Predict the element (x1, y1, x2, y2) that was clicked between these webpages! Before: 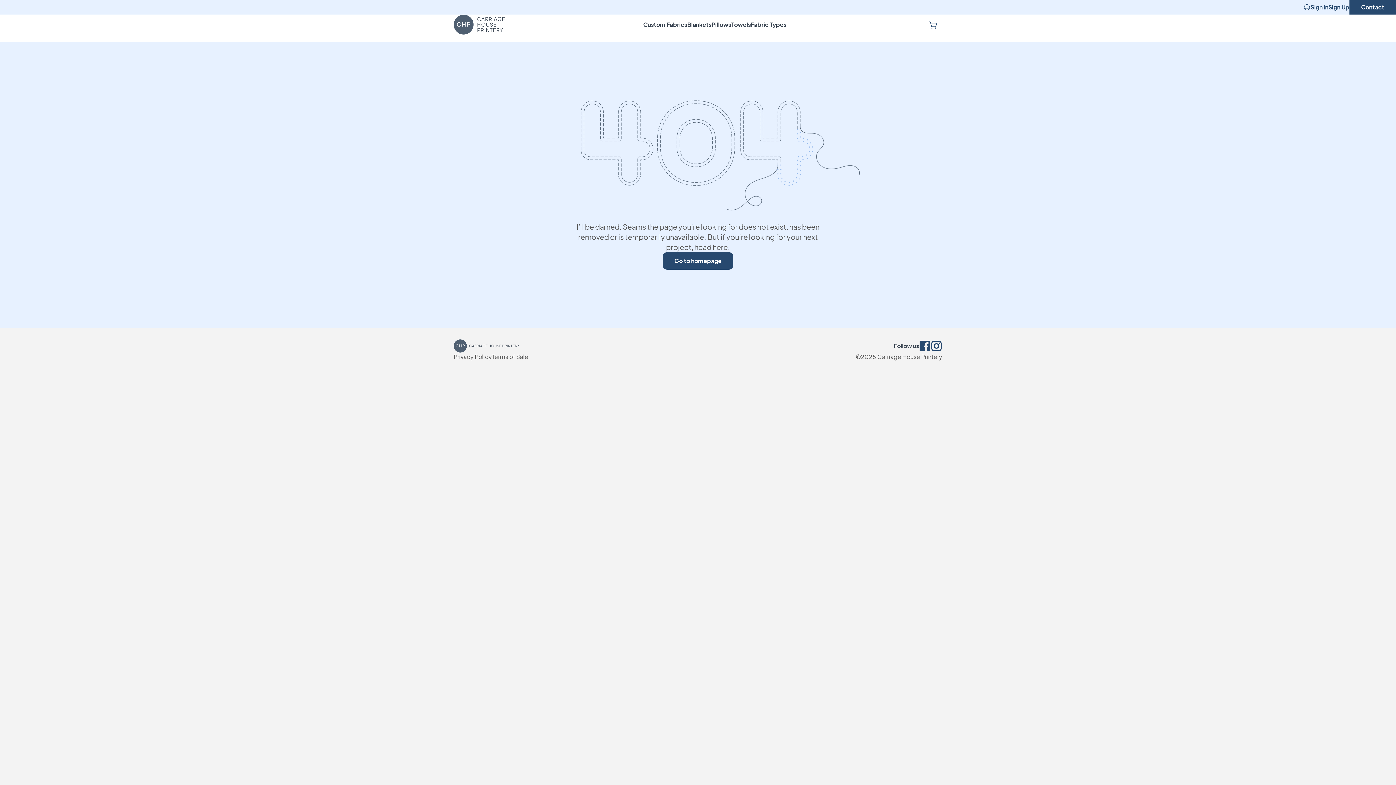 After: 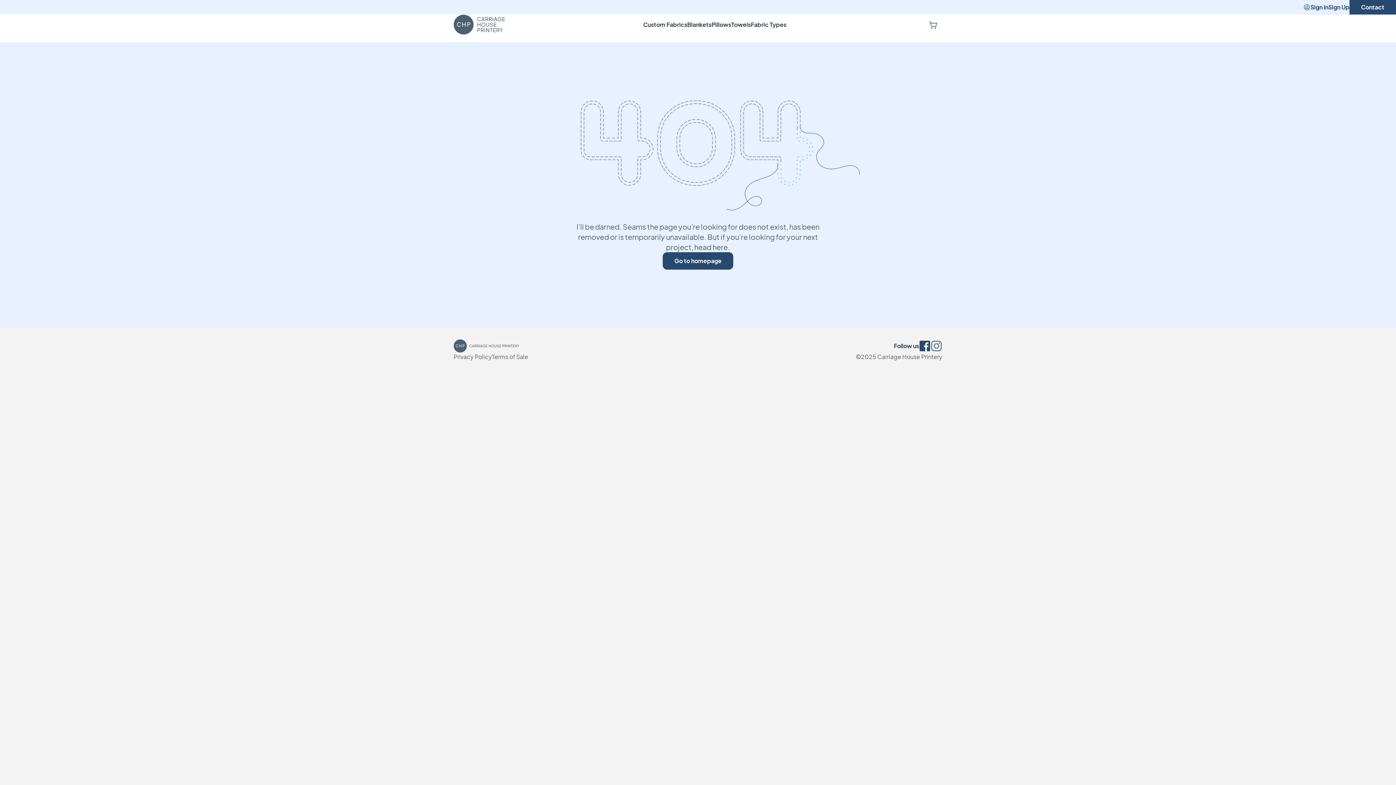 Action: bbox: (930, 340, 942, 351) label: Instagram